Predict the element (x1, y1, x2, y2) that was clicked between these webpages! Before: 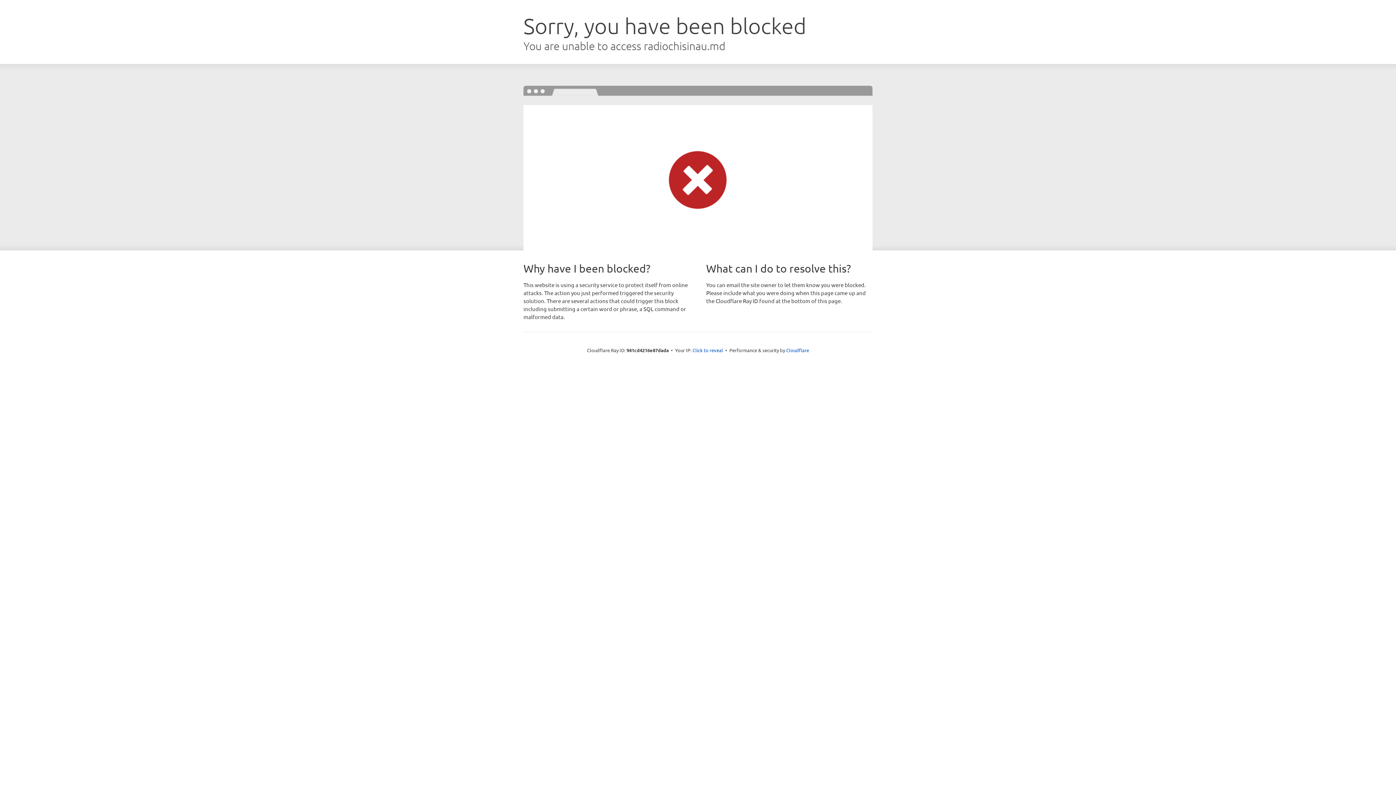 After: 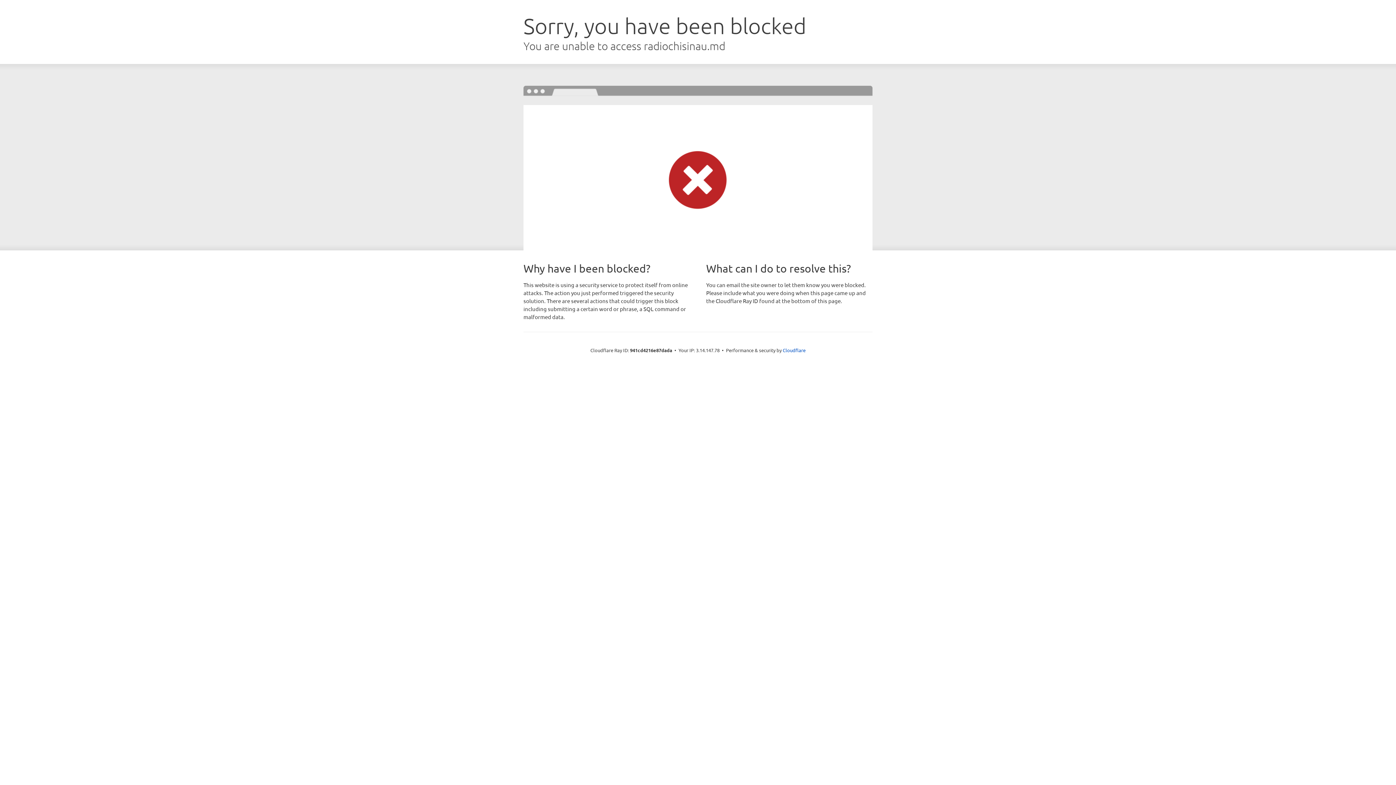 Action: label: Click to reveal bbox: (692, 346, 723, 353)